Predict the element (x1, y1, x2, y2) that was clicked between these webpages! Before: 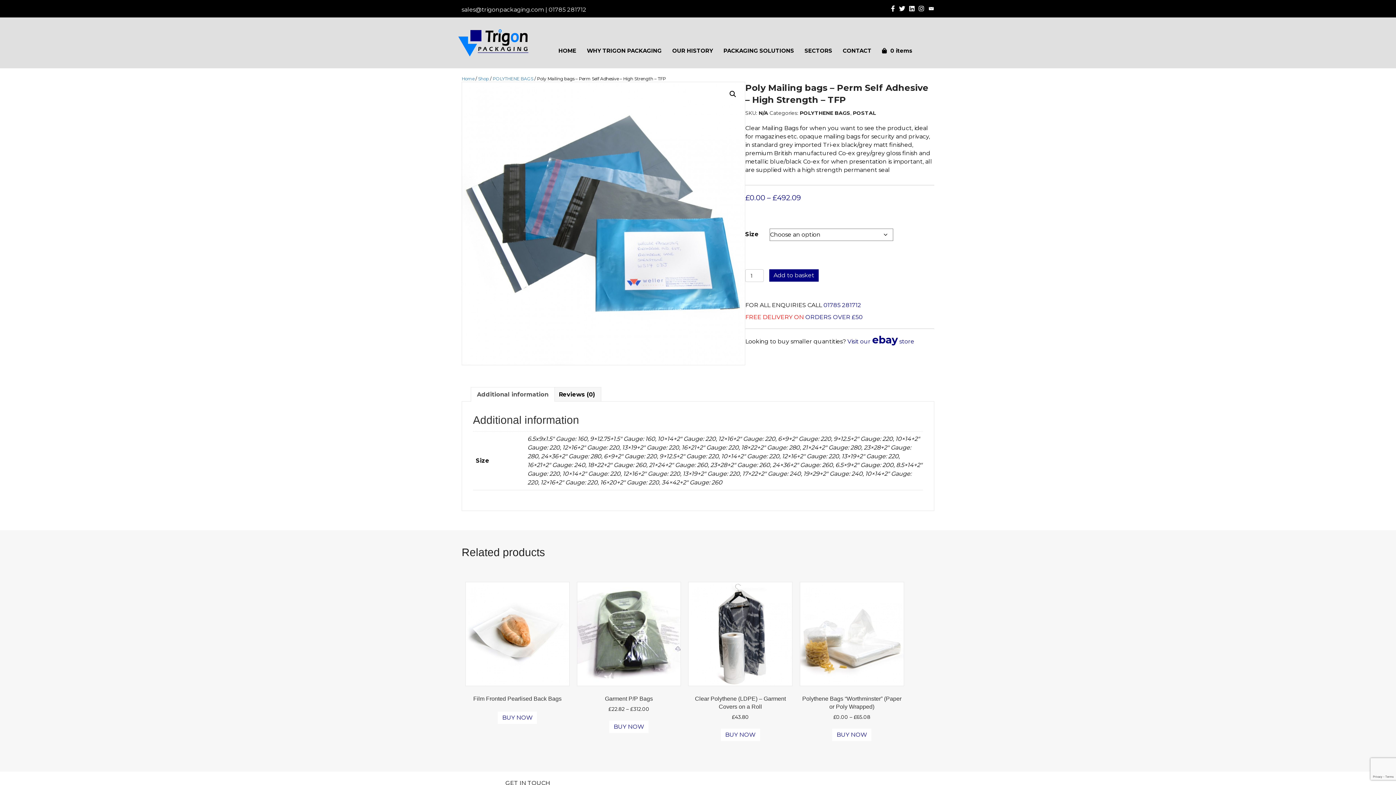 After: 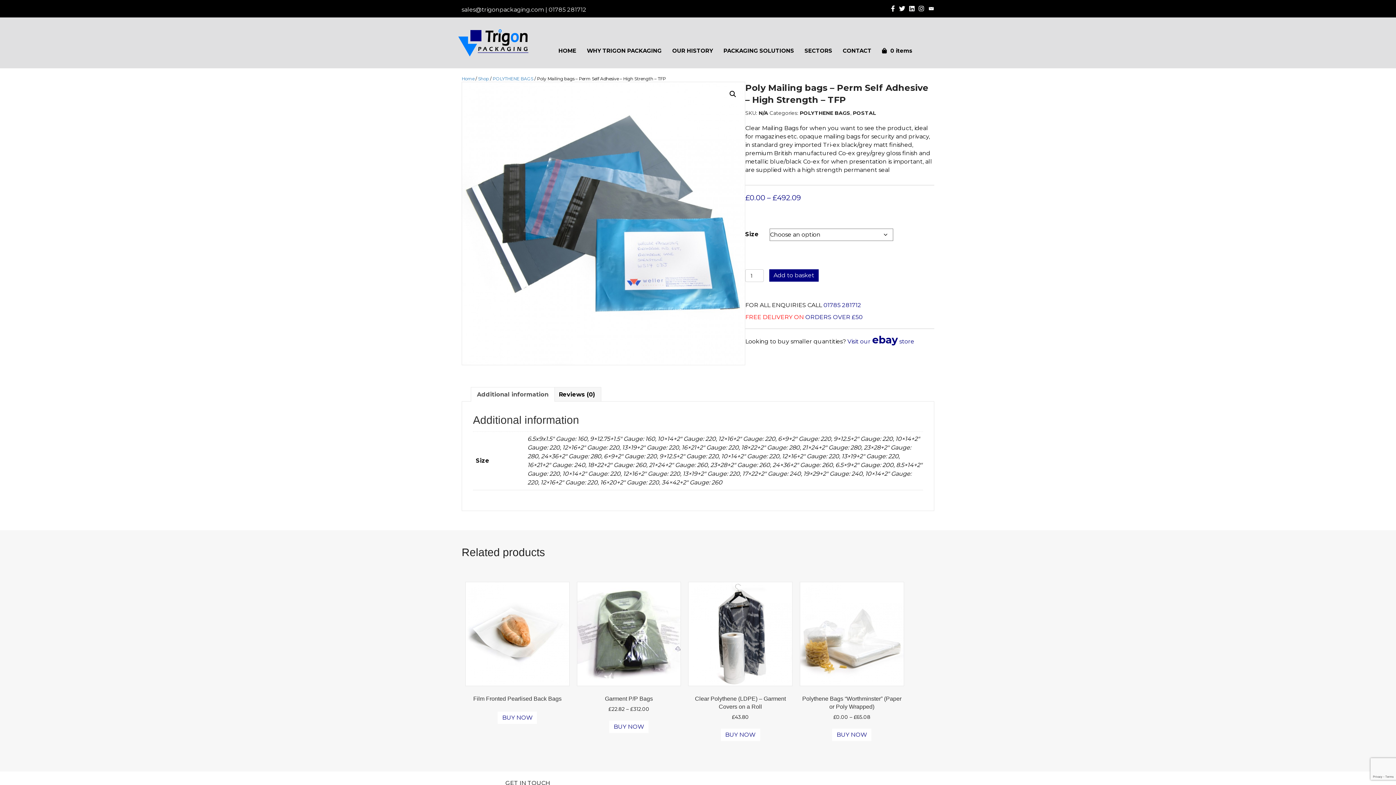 Action: bbox: (823, 301, 861, 308) label: 01785 281712